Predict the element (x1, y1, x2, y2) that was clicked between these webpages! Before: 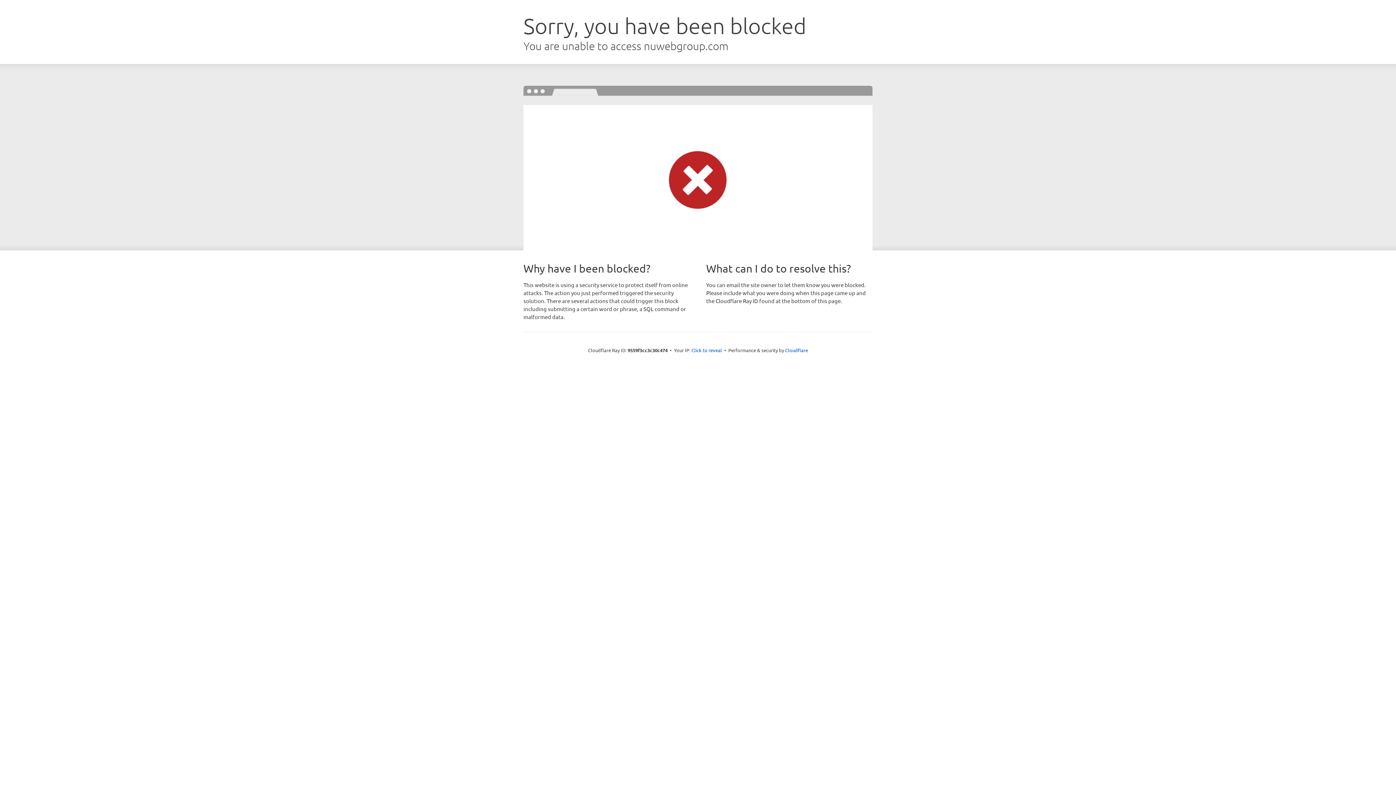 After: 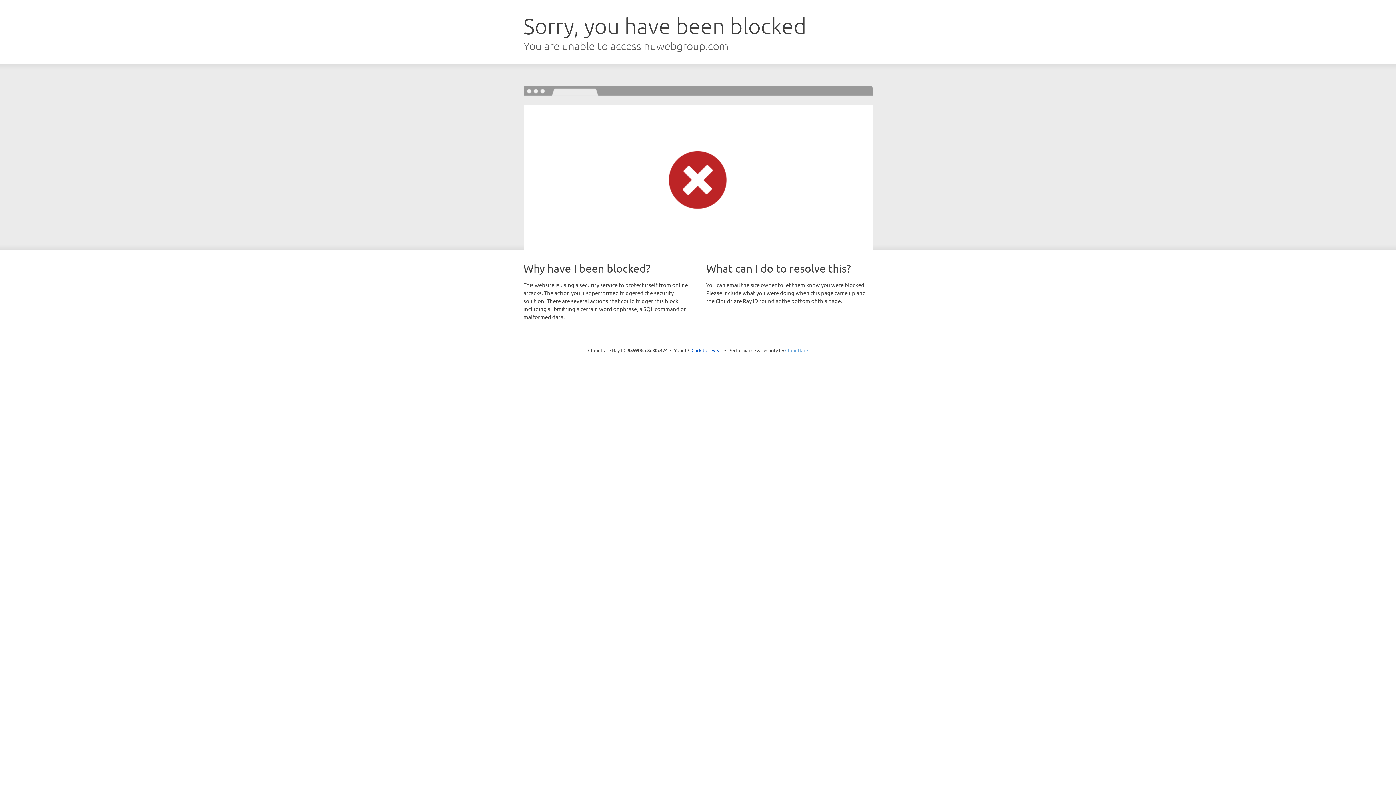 Action: label: Cloudflare bbox: (785, 347, 808, 353)